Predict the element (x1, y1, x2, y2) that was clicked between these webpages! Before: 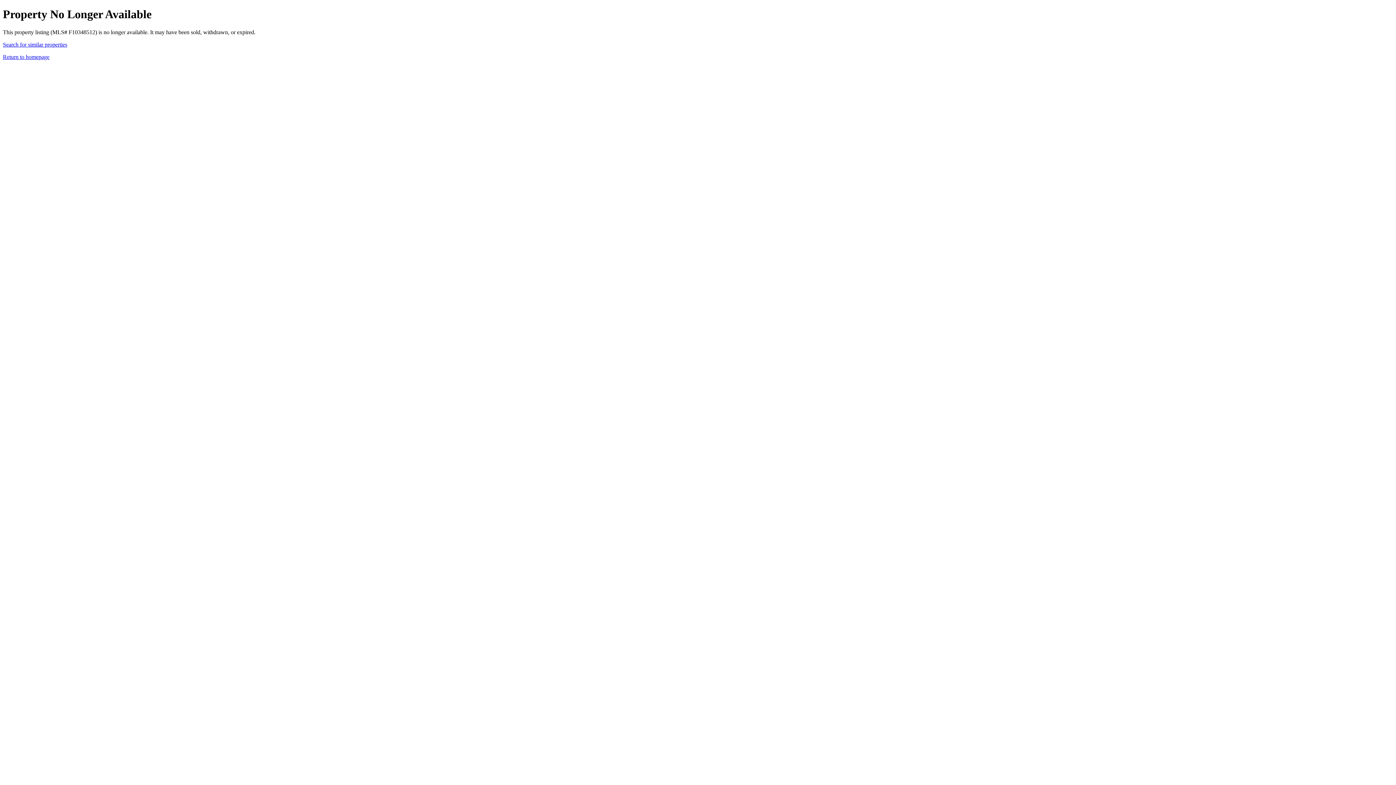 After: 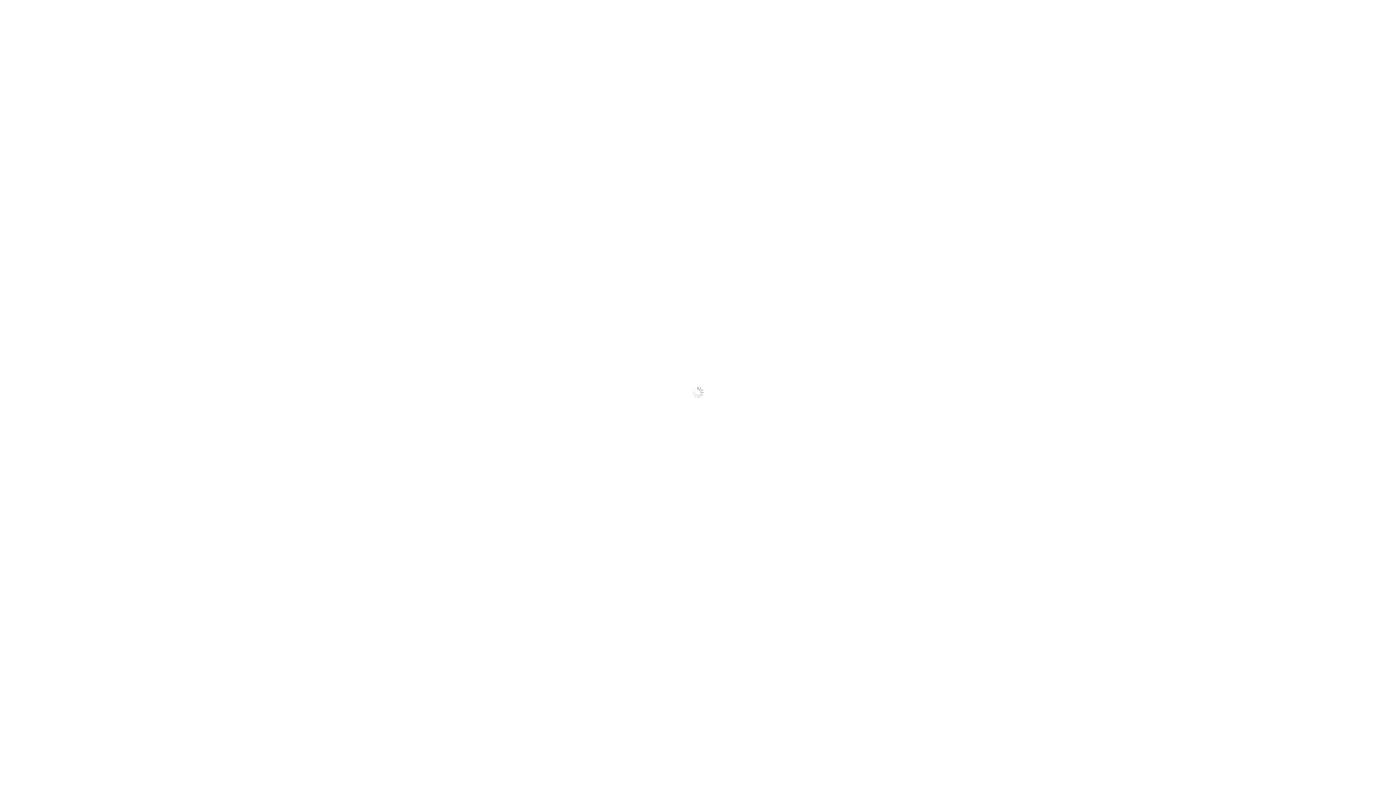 Action: bbox: (2, 41, 67, 47) label: Search for similar properties